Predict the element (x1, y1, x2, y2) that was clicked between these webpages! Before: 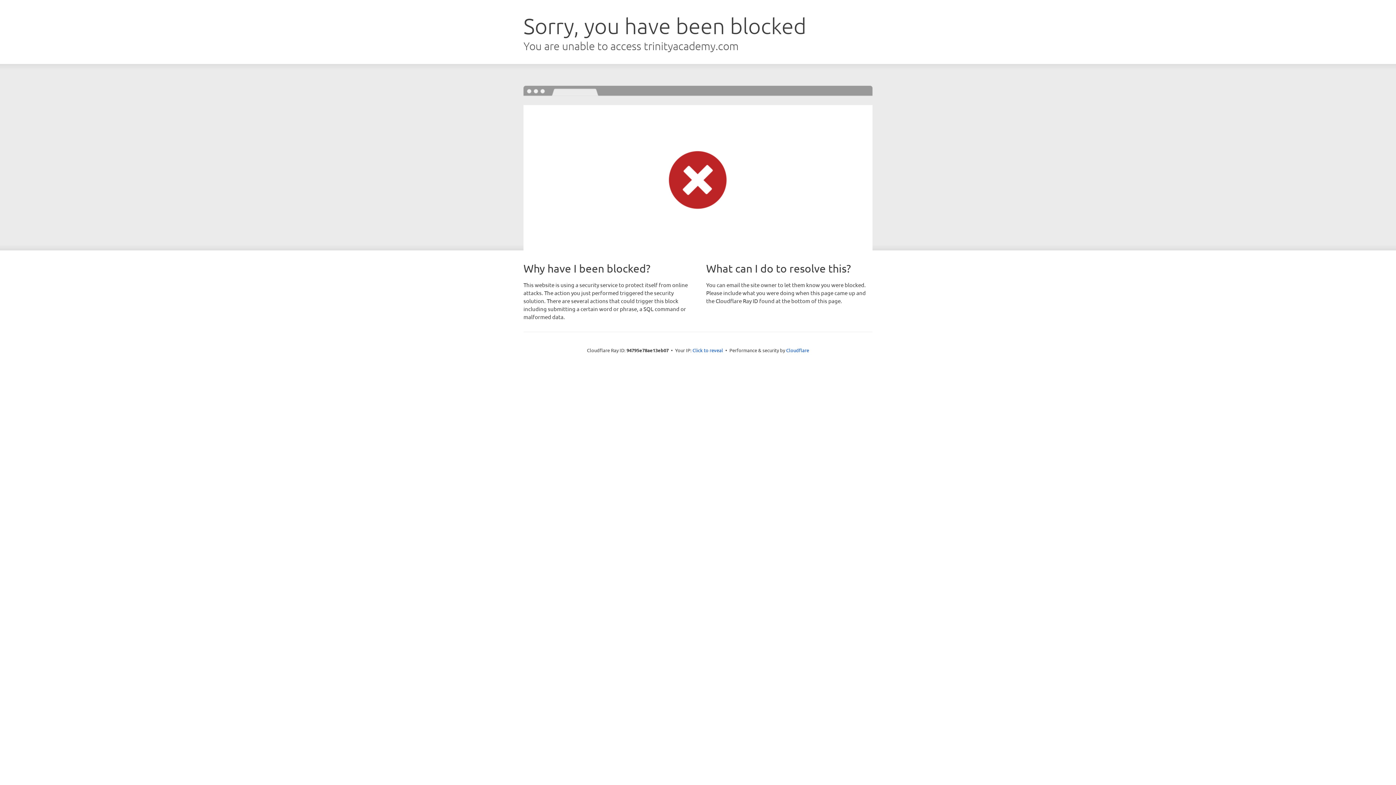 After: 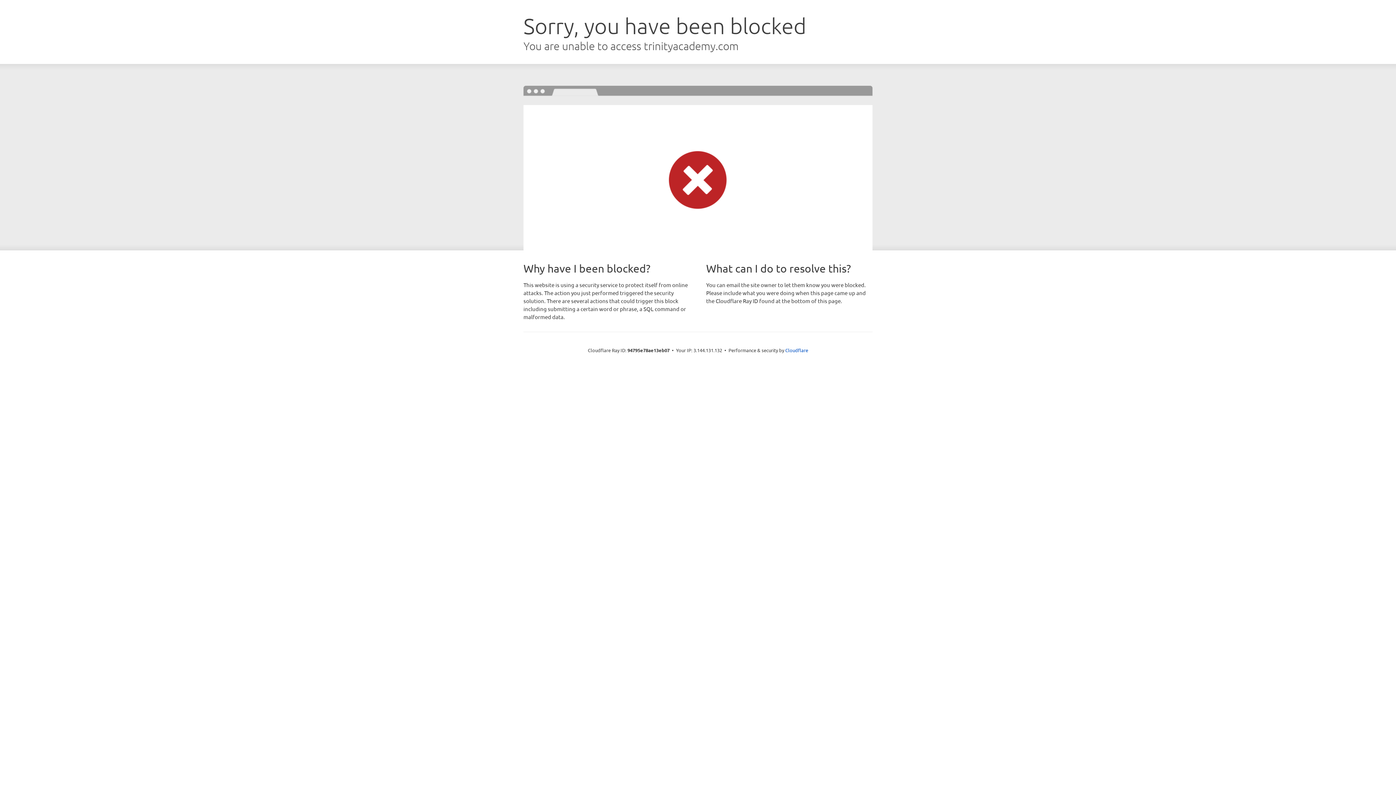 Action: label: Click to reveal bbox: (692, 346, 723, 353)